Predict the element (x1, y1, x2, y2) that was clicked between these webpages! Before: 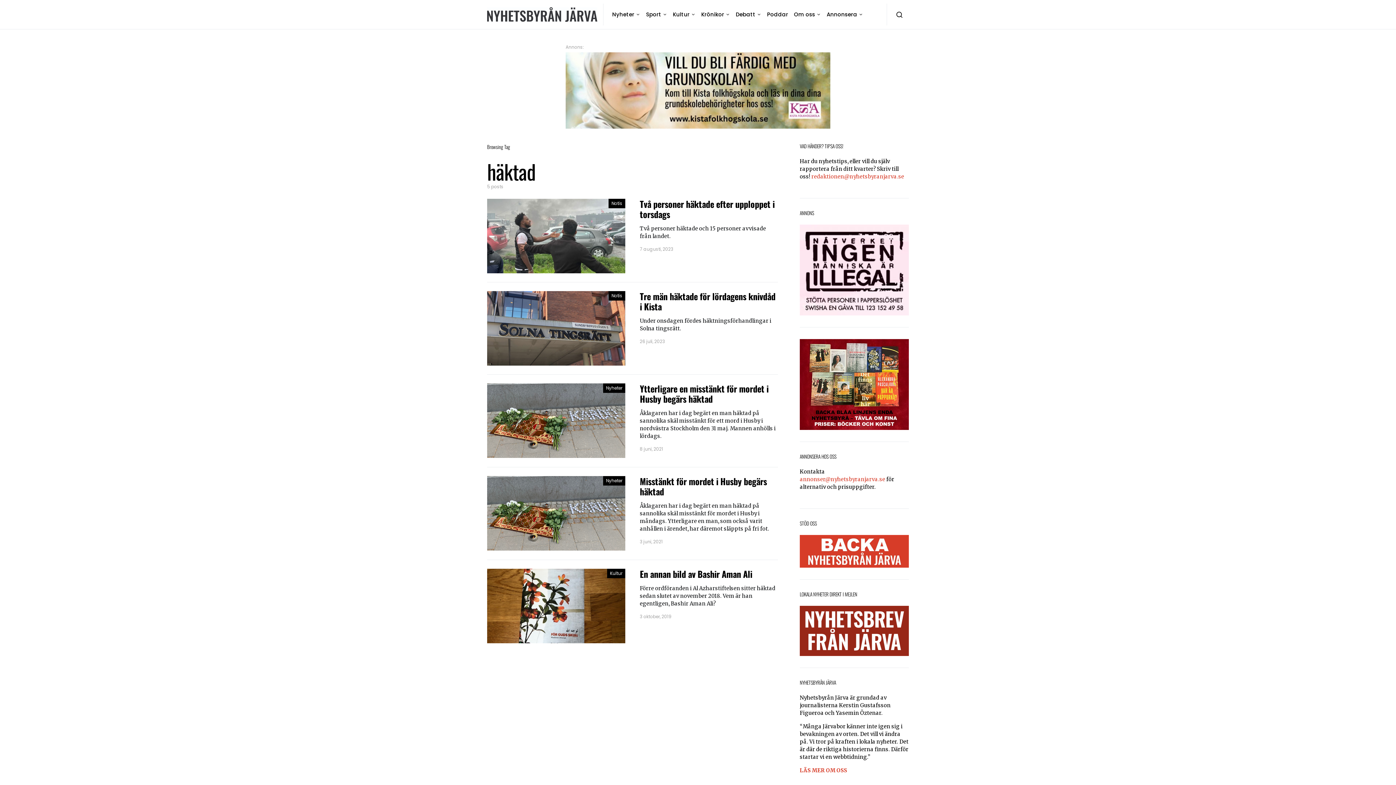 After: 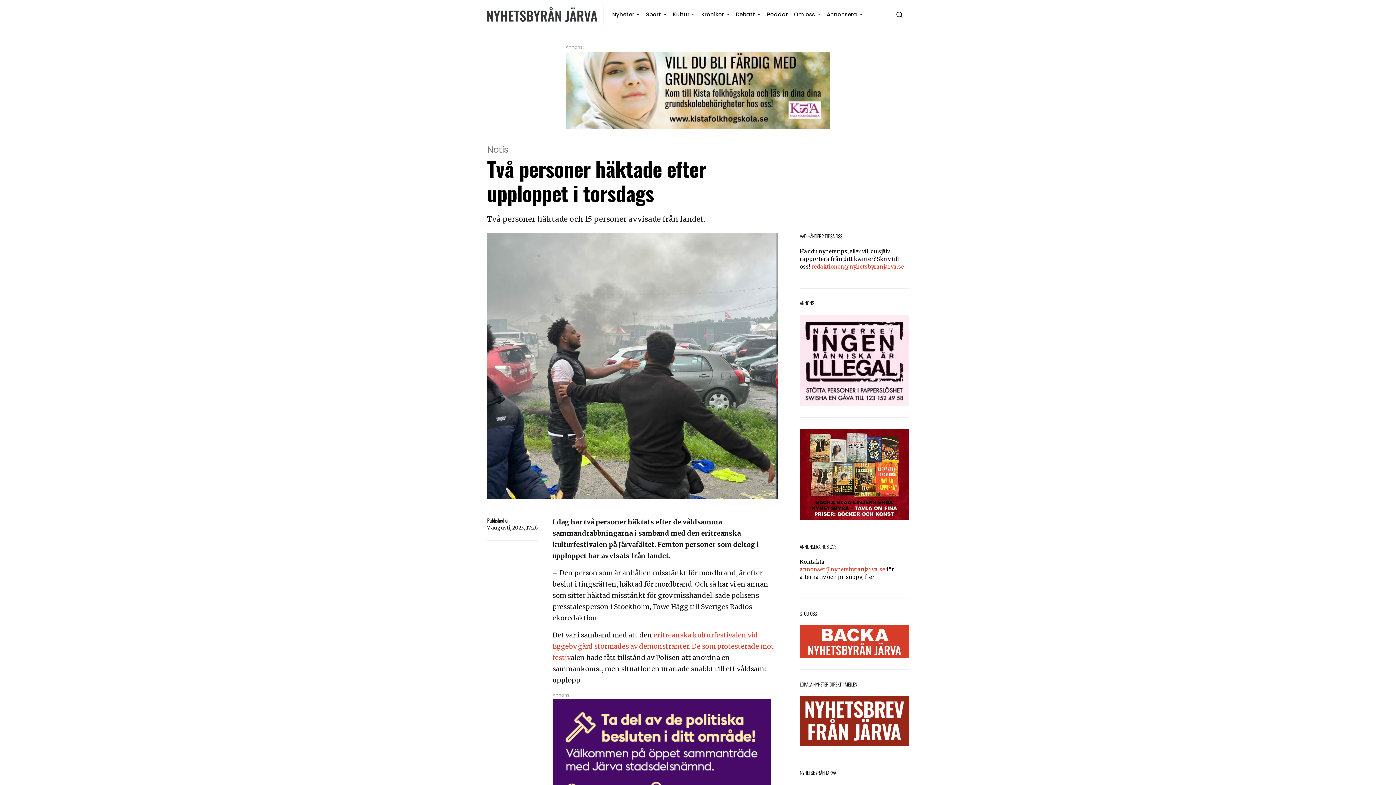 Action: bbox: (480, 198, 785, 273)